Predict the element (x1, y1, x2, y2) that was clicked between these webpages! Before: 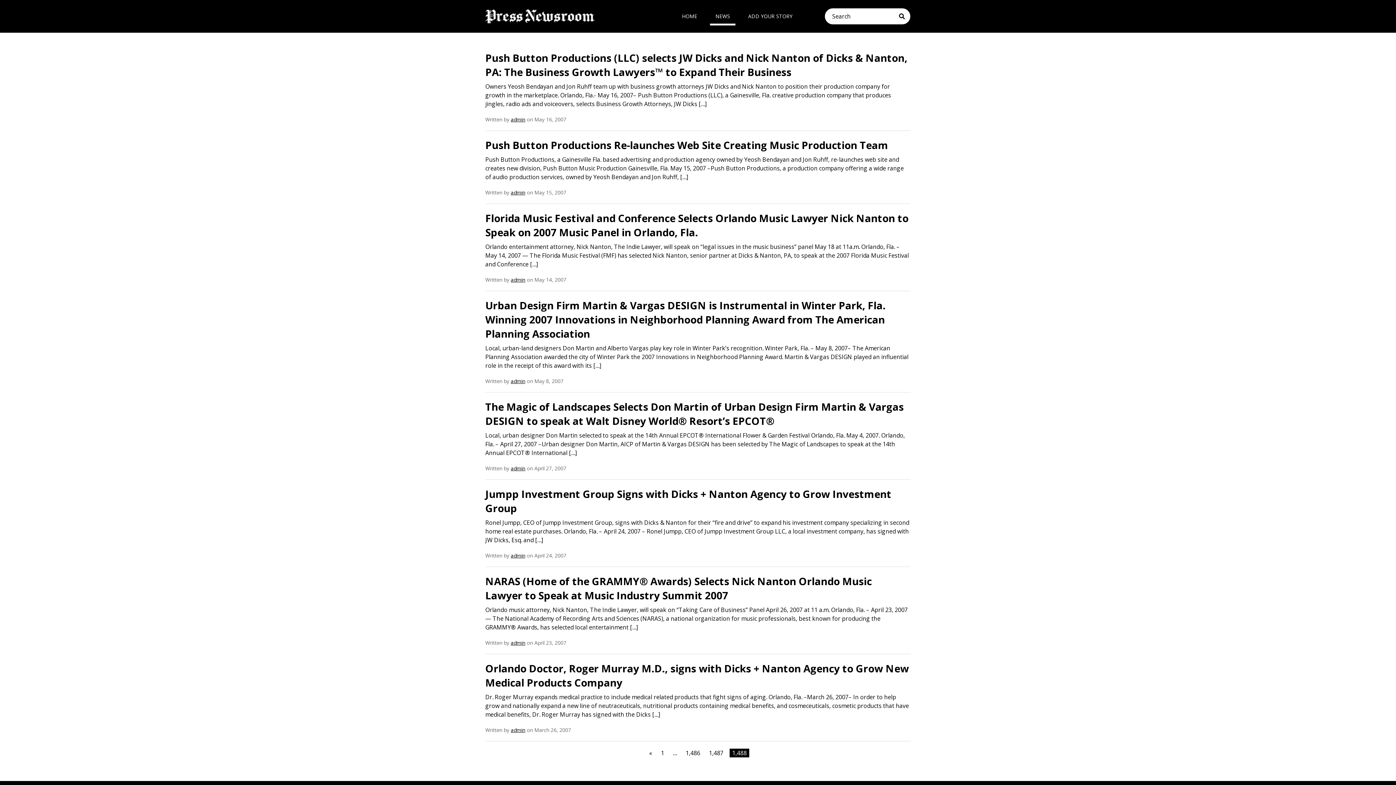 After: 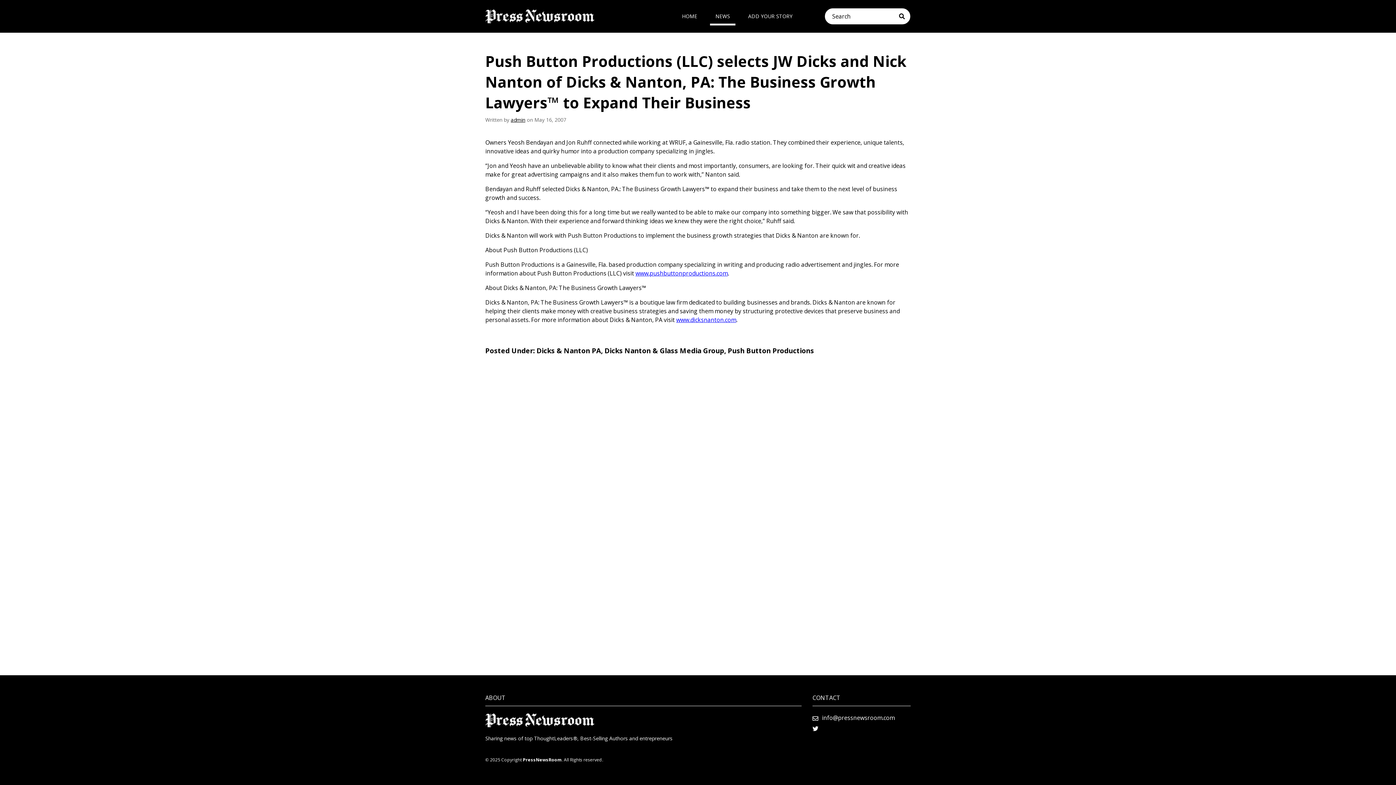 Action: label: Push Button Productions (LLC) selects JW Dicks and Nick Nanton of Dicks & Nanton, PA: The Business Growth Lawyers™ to Expand Their Business bbox: (485, 50, 907, 78)